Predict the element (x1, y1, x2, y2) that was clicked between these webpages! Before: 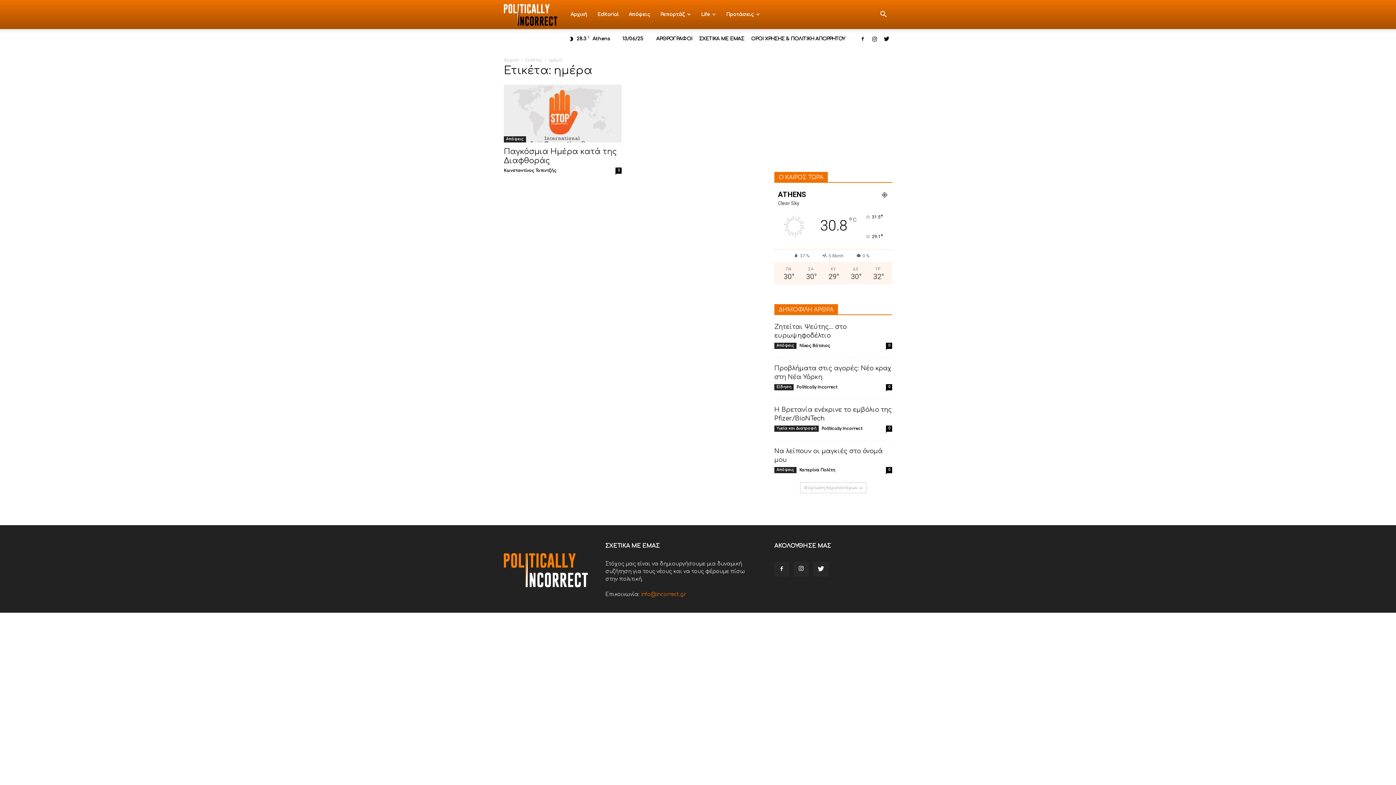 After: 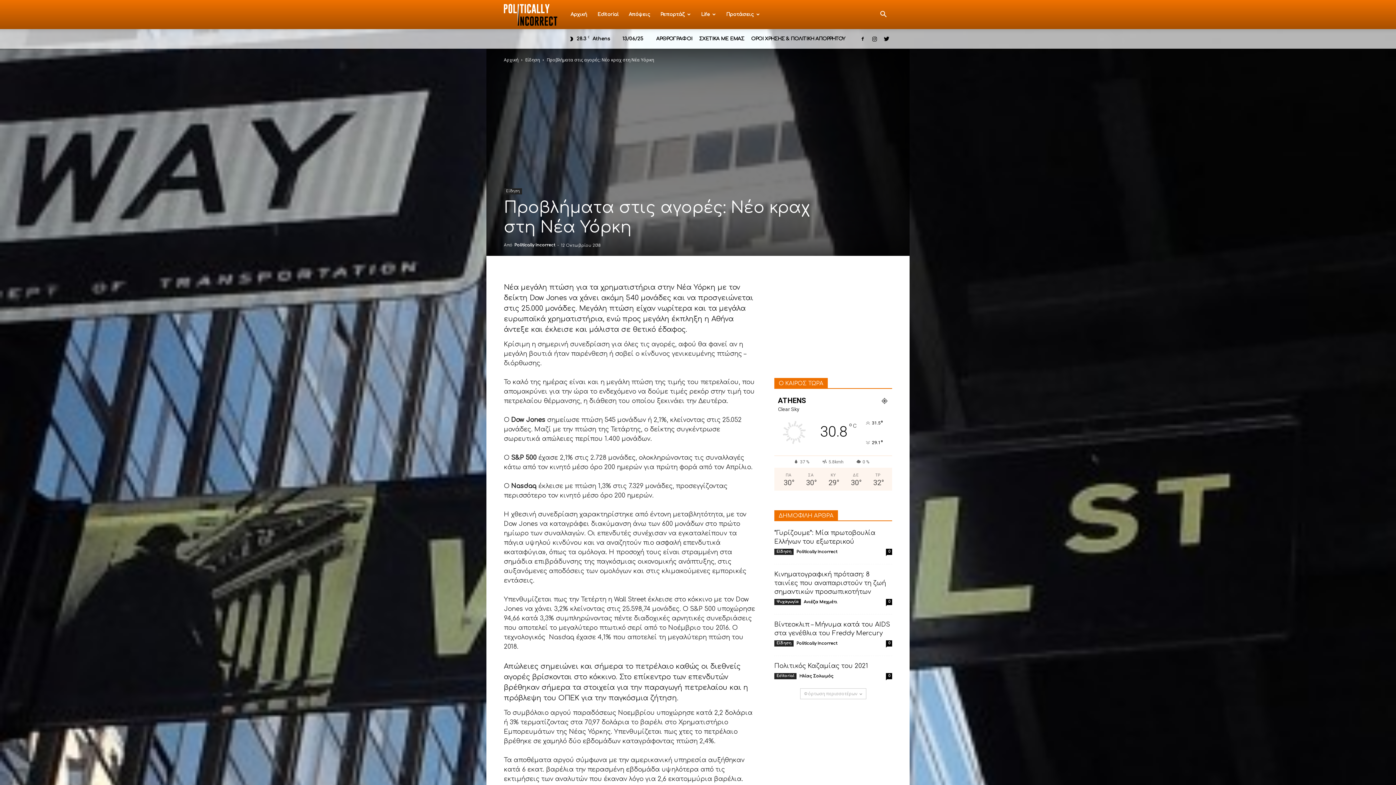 Action: label: 0 bbox: (886, 384, 892, 390)